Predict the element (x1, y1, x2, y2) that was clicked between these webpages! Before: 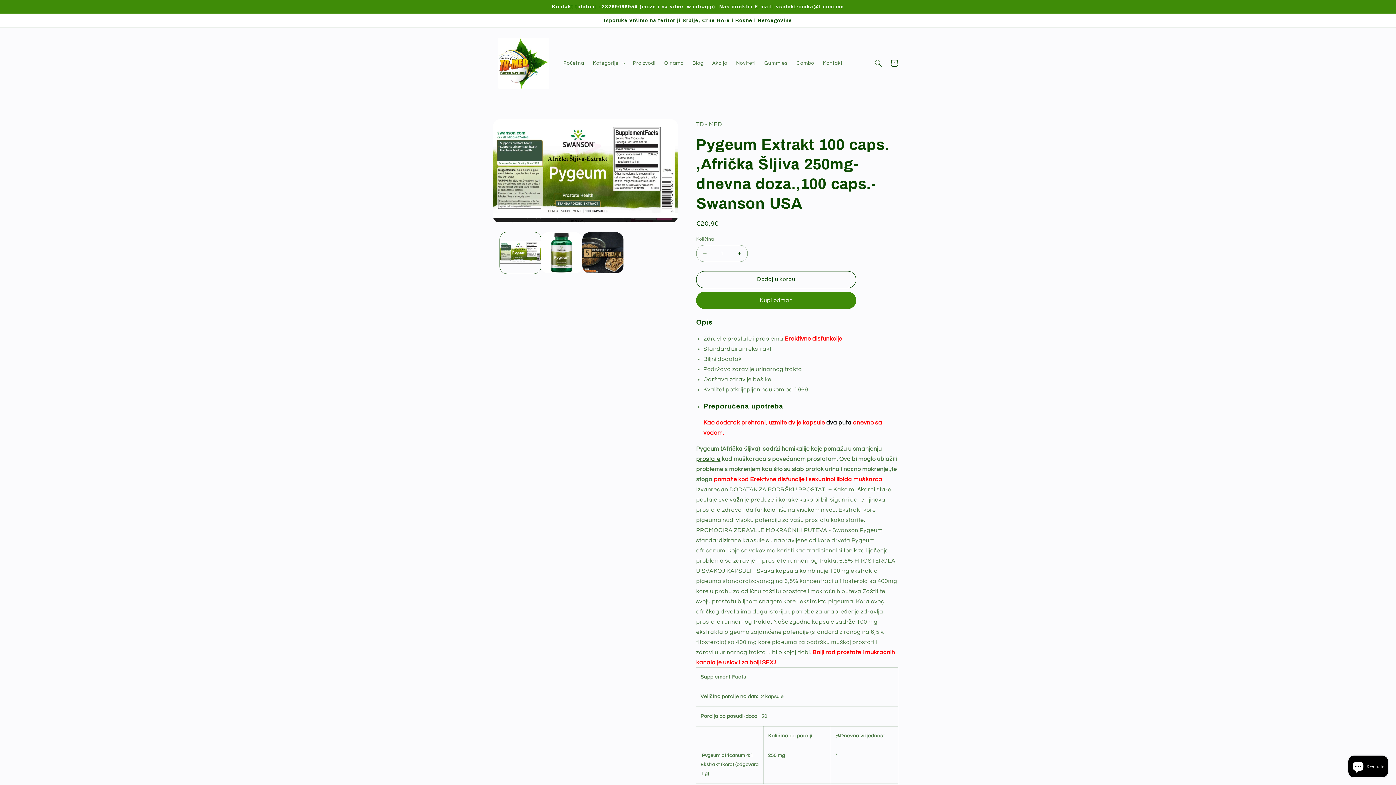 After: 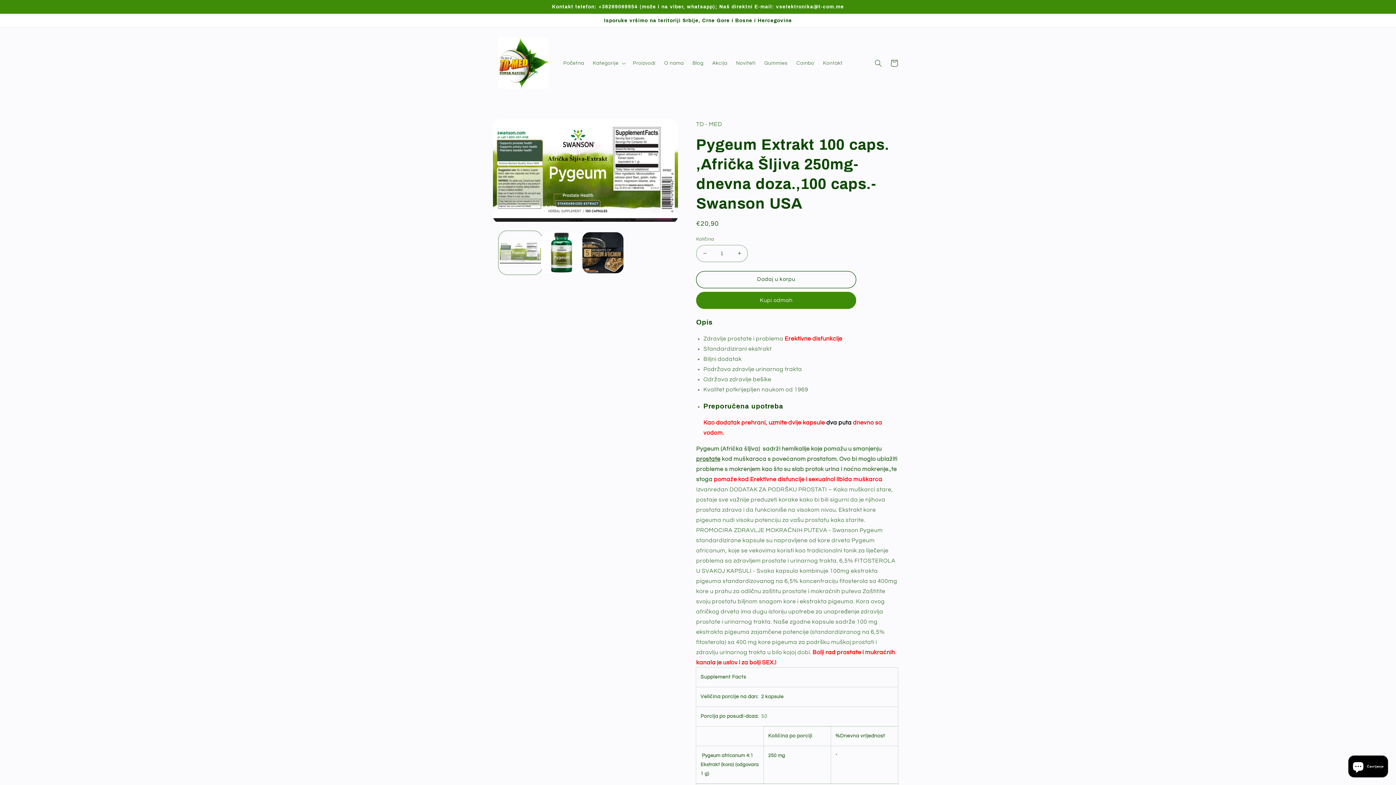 Action: label: Učitaj sliku 1 za prikaz u galeriji bbox: (500, 232, 541, 273)